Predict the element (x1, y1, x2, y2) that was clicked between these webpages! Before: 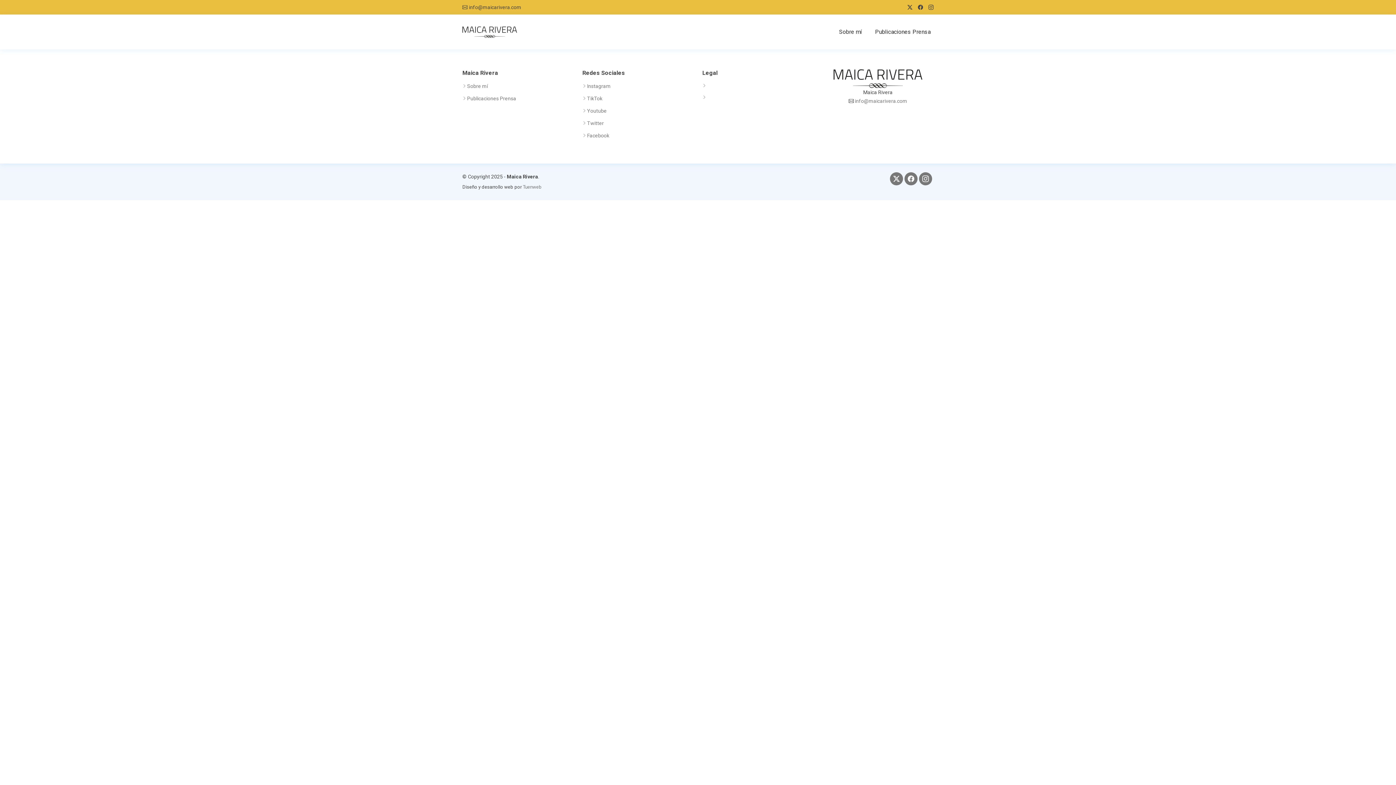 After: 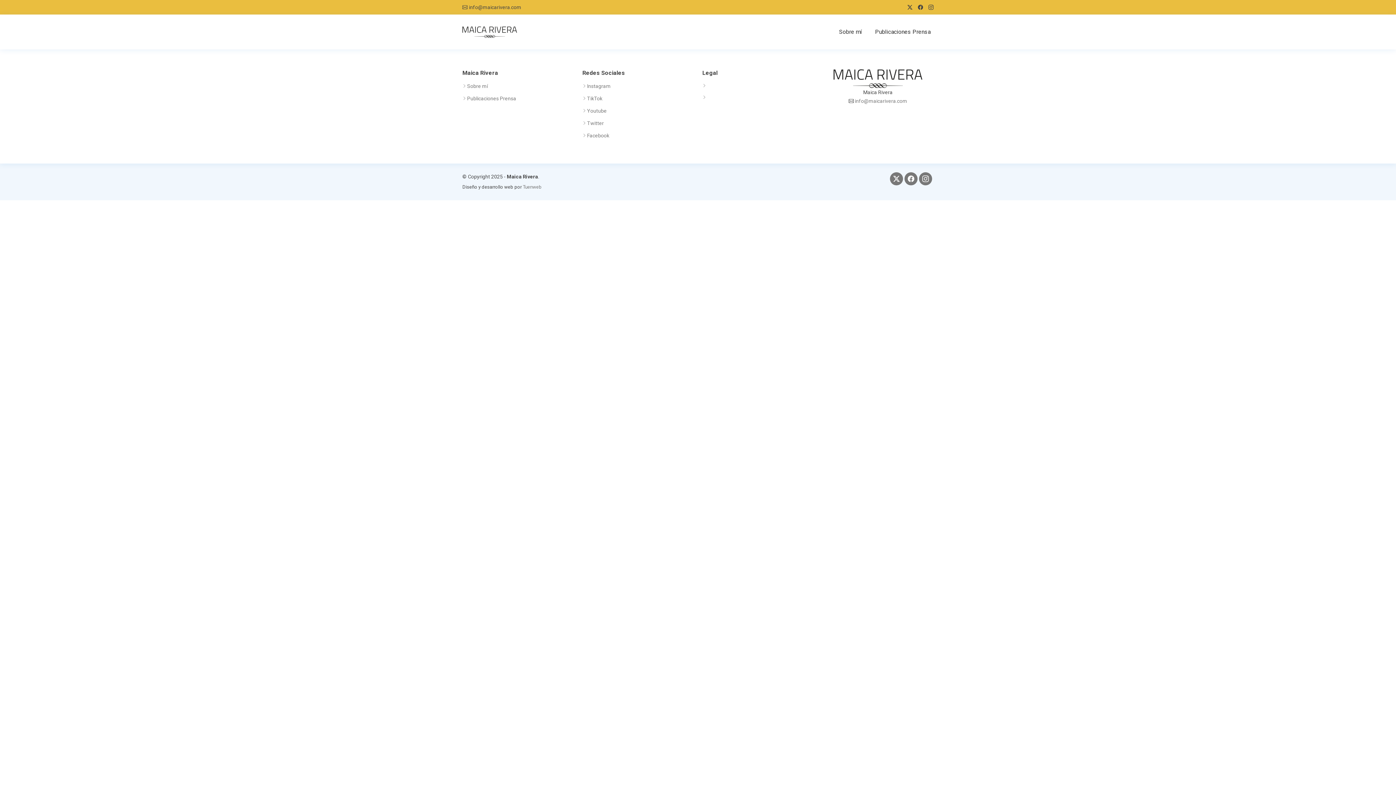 Action: label: info@maicarivera.com bbox: (855, 96, 907, 105)